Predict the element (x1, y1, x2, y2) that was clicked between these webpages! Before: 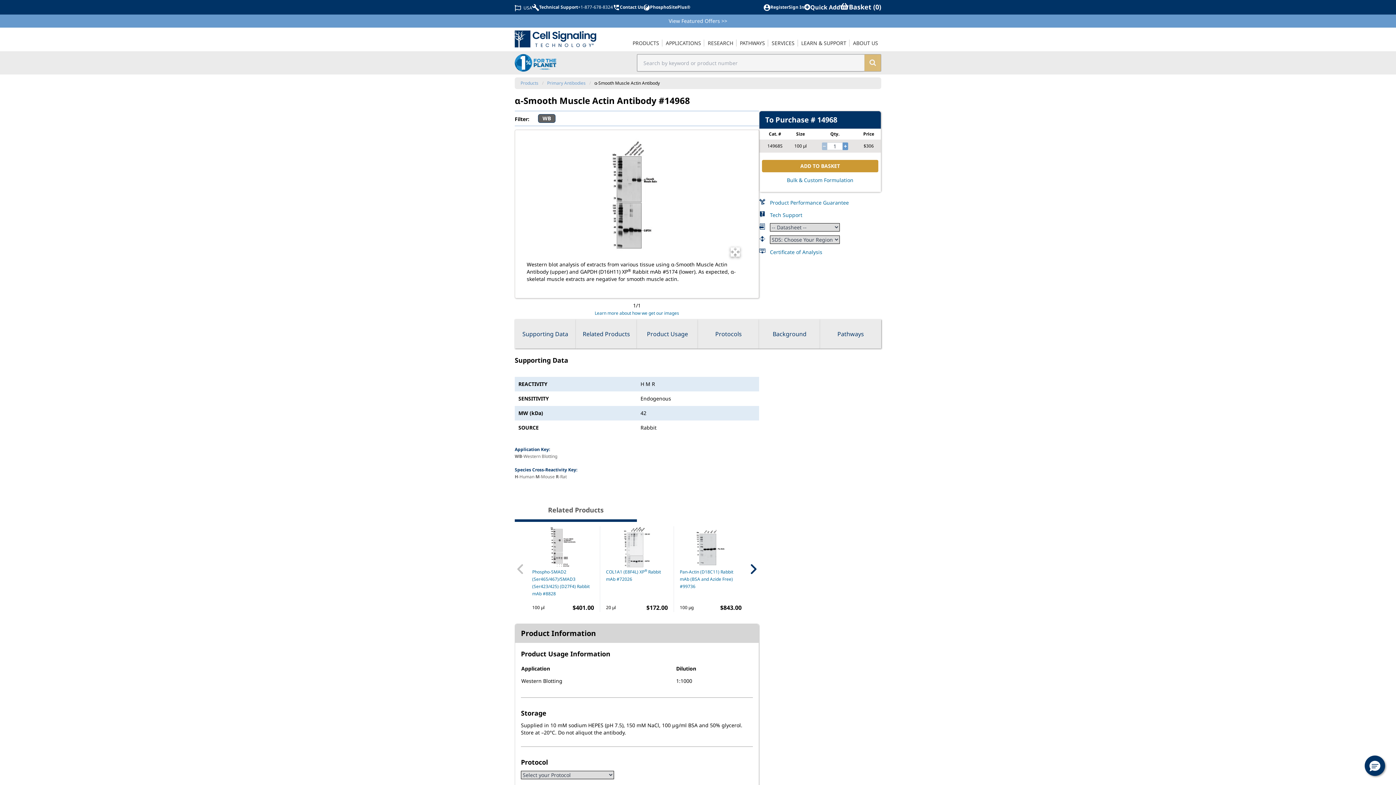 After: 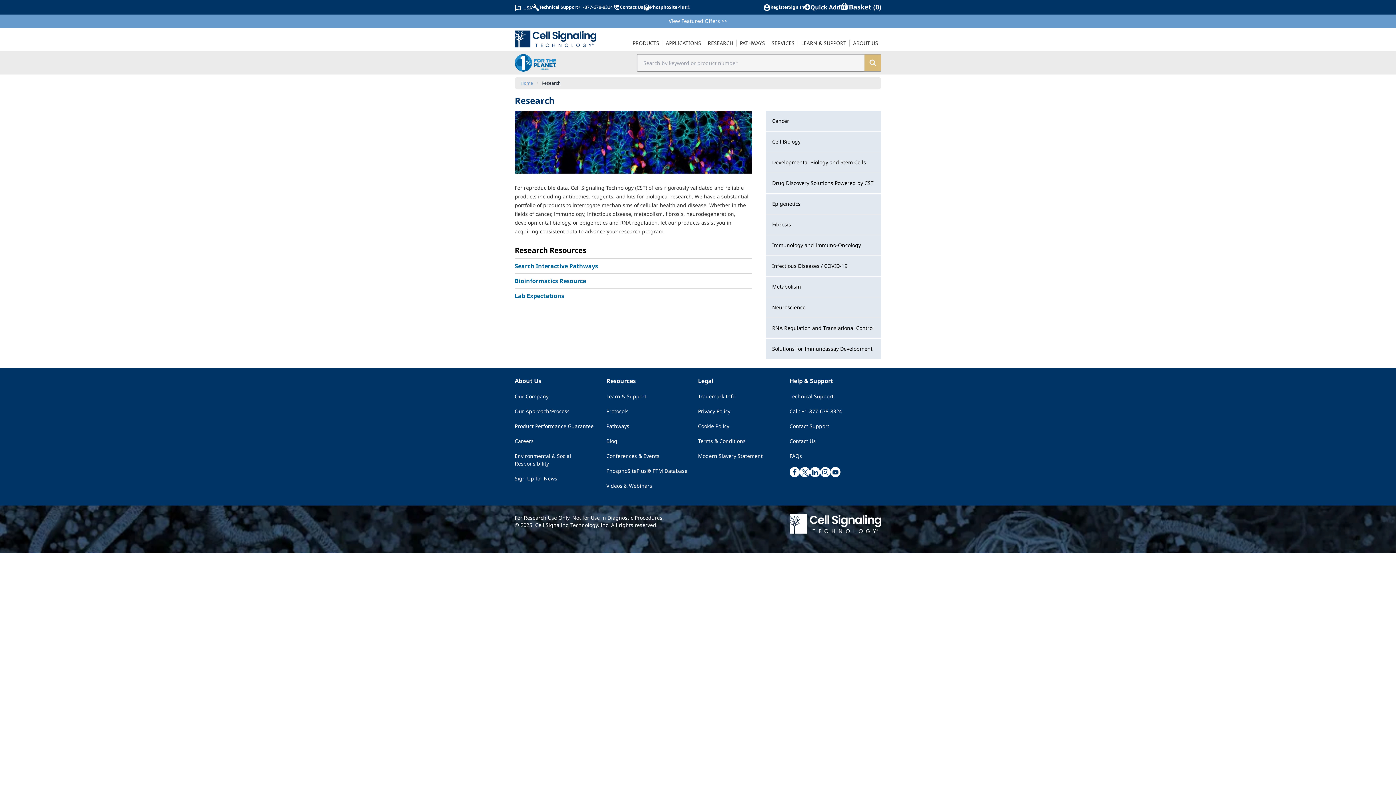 Action: label: RESEARCH bbox: (705, 36, 736, 50)